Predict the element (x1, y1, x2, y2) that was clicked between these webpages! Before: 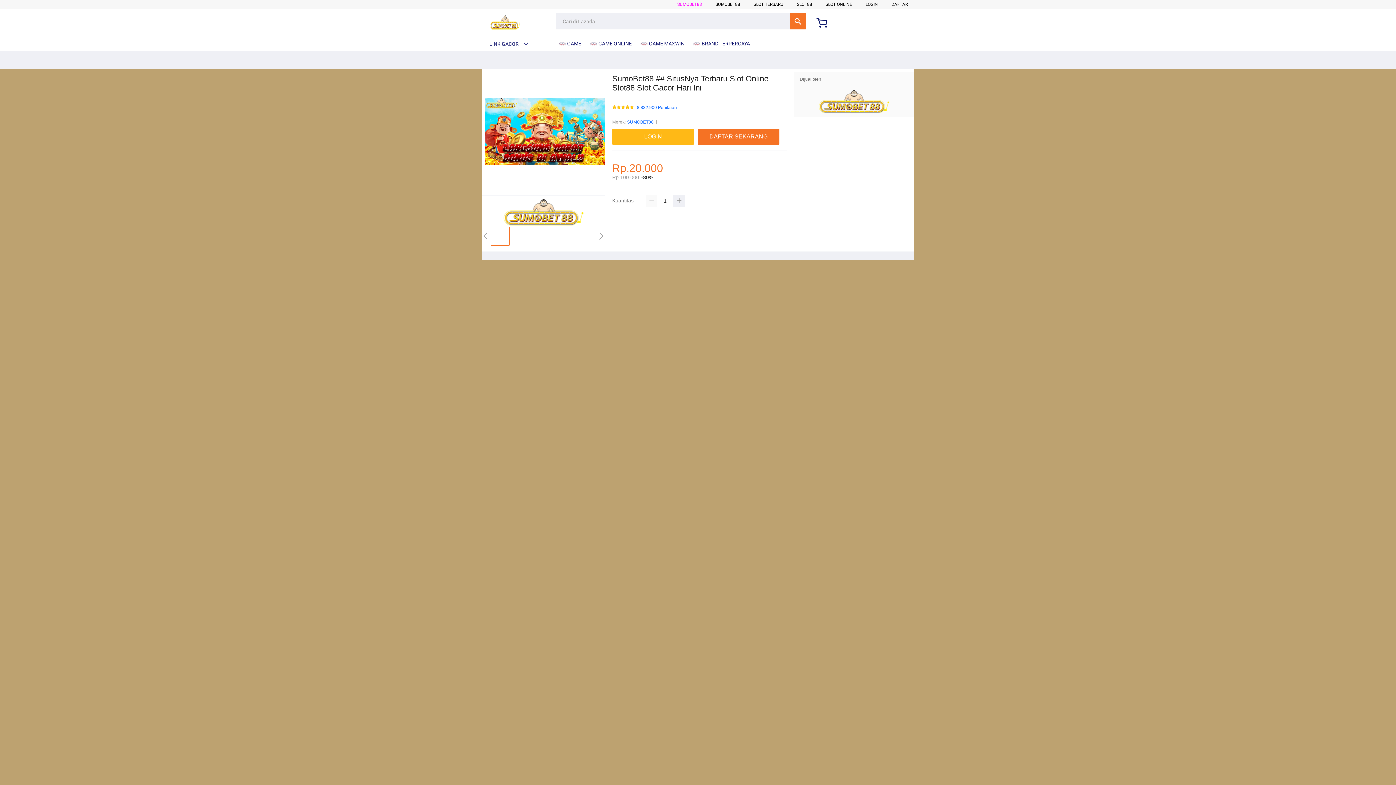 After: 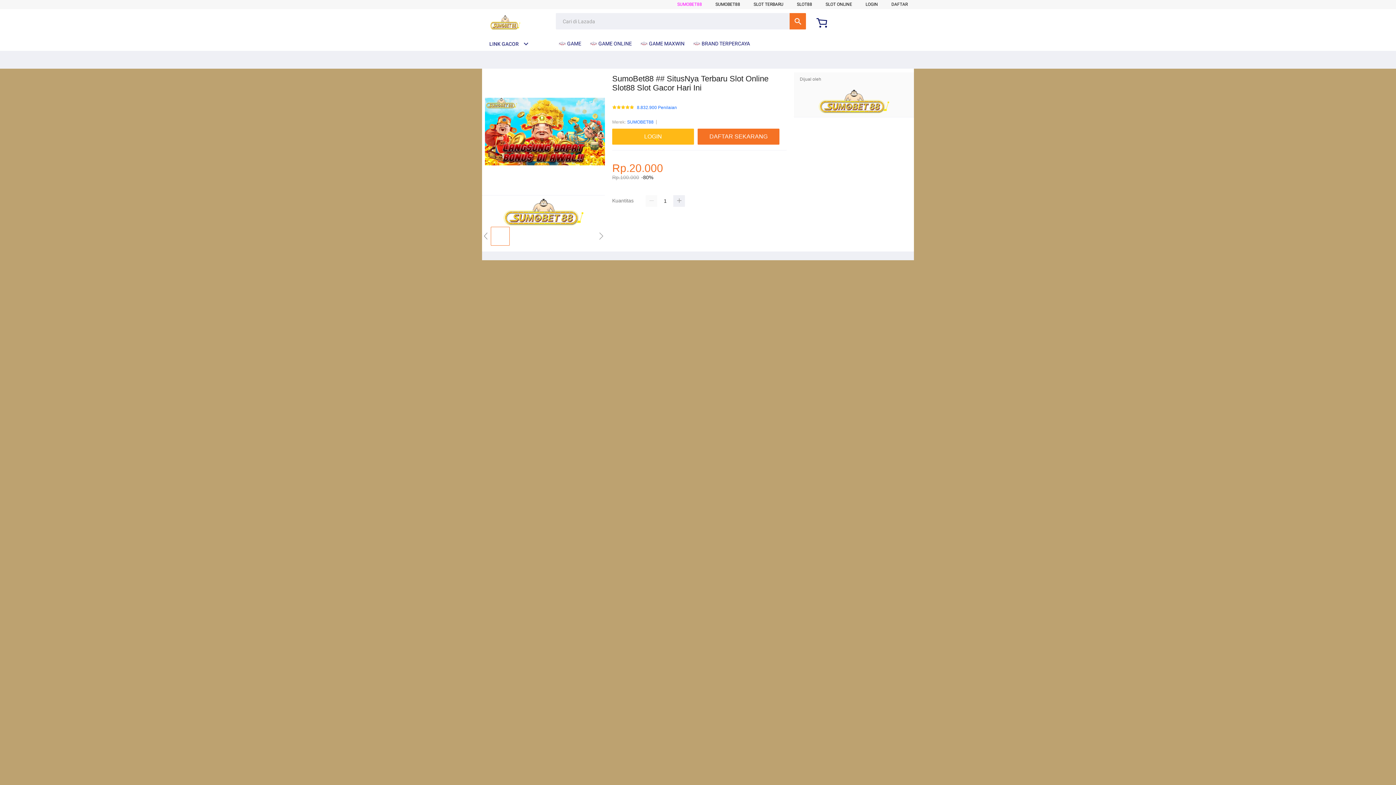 Action: label: SUMOBET88 bbox: (627, 118, 653, 125)